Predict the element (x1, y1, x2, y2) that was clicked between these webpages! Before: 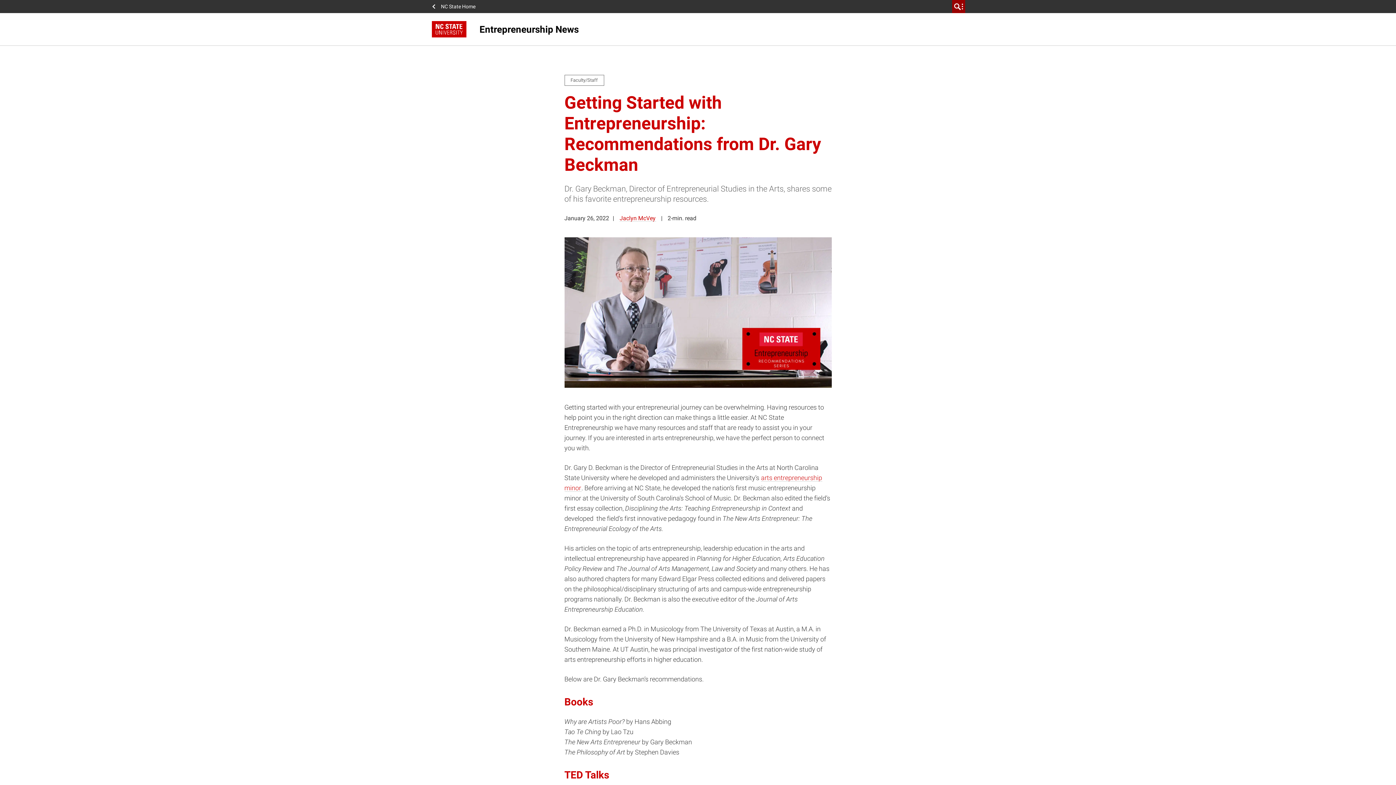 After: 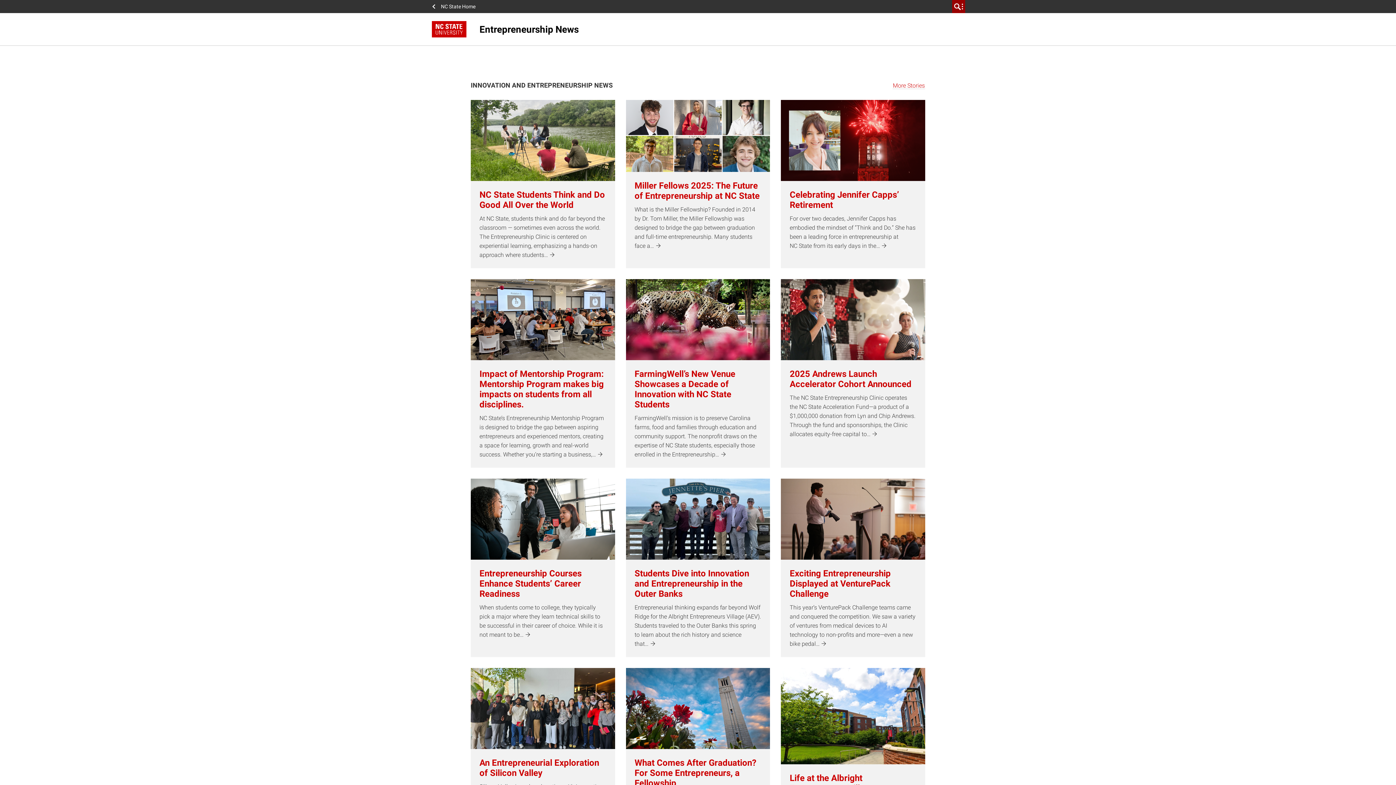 Action: label: Entrepreneurship News bbox: (432, 20, 843, 37)